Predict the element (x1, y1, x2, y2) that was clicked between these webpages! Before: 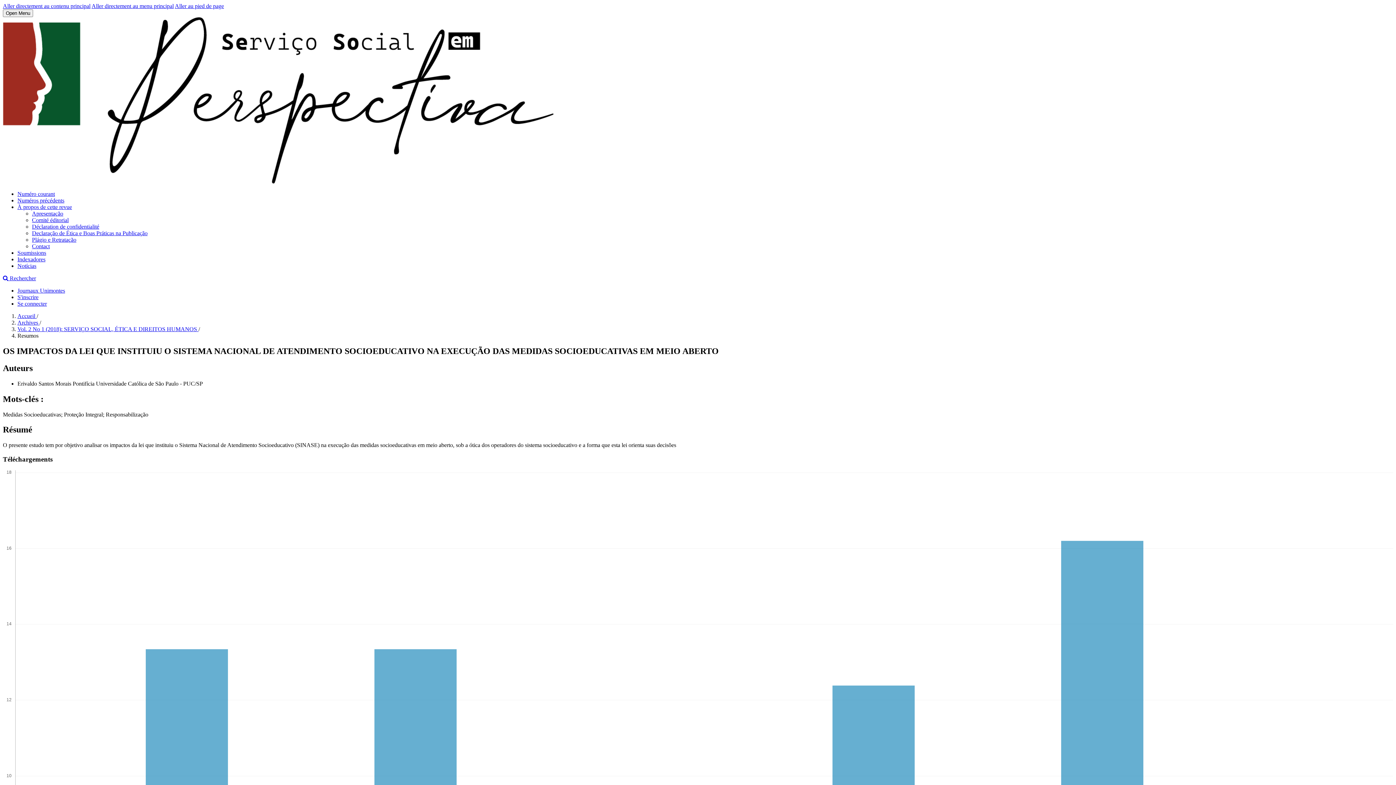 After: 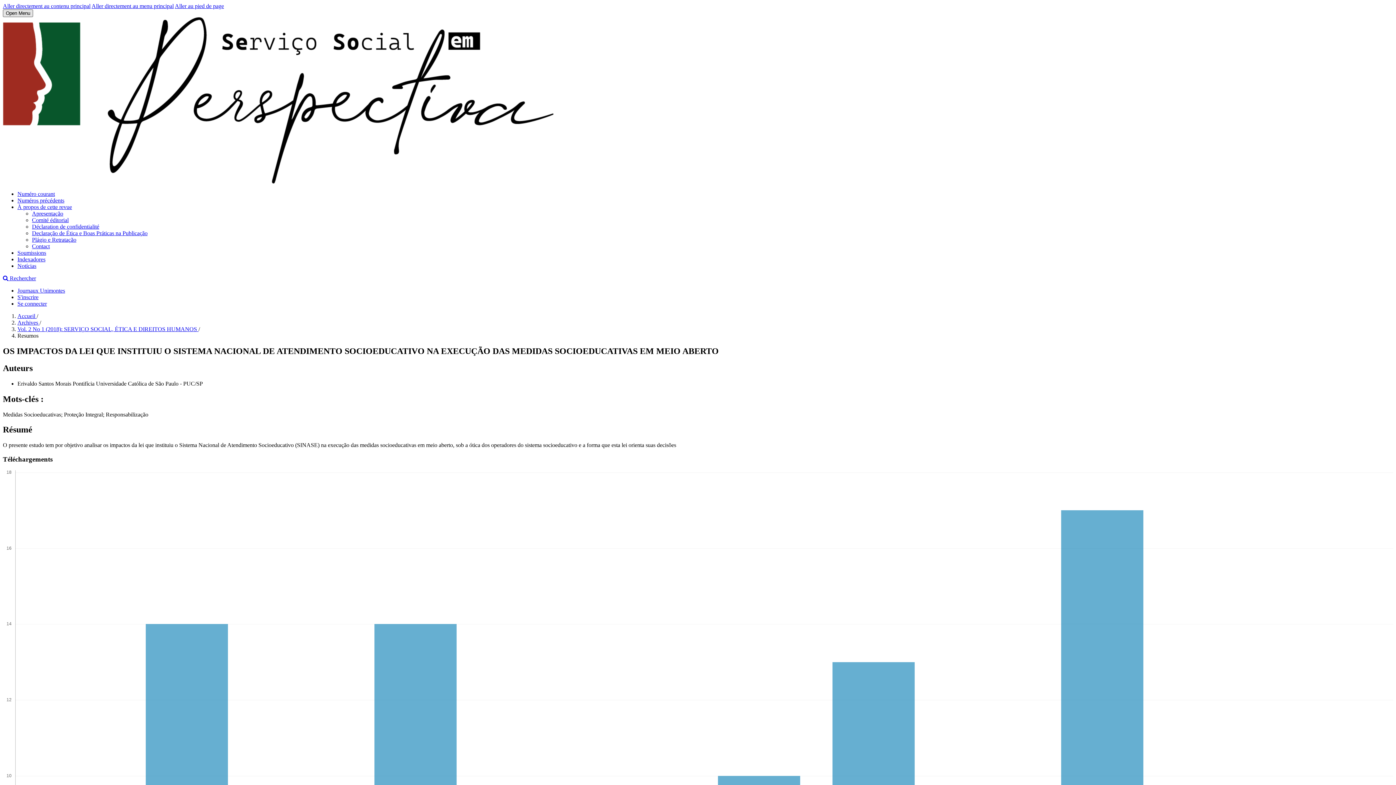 Action: bbox: (2, 9, 33, 17) label: Open Menu